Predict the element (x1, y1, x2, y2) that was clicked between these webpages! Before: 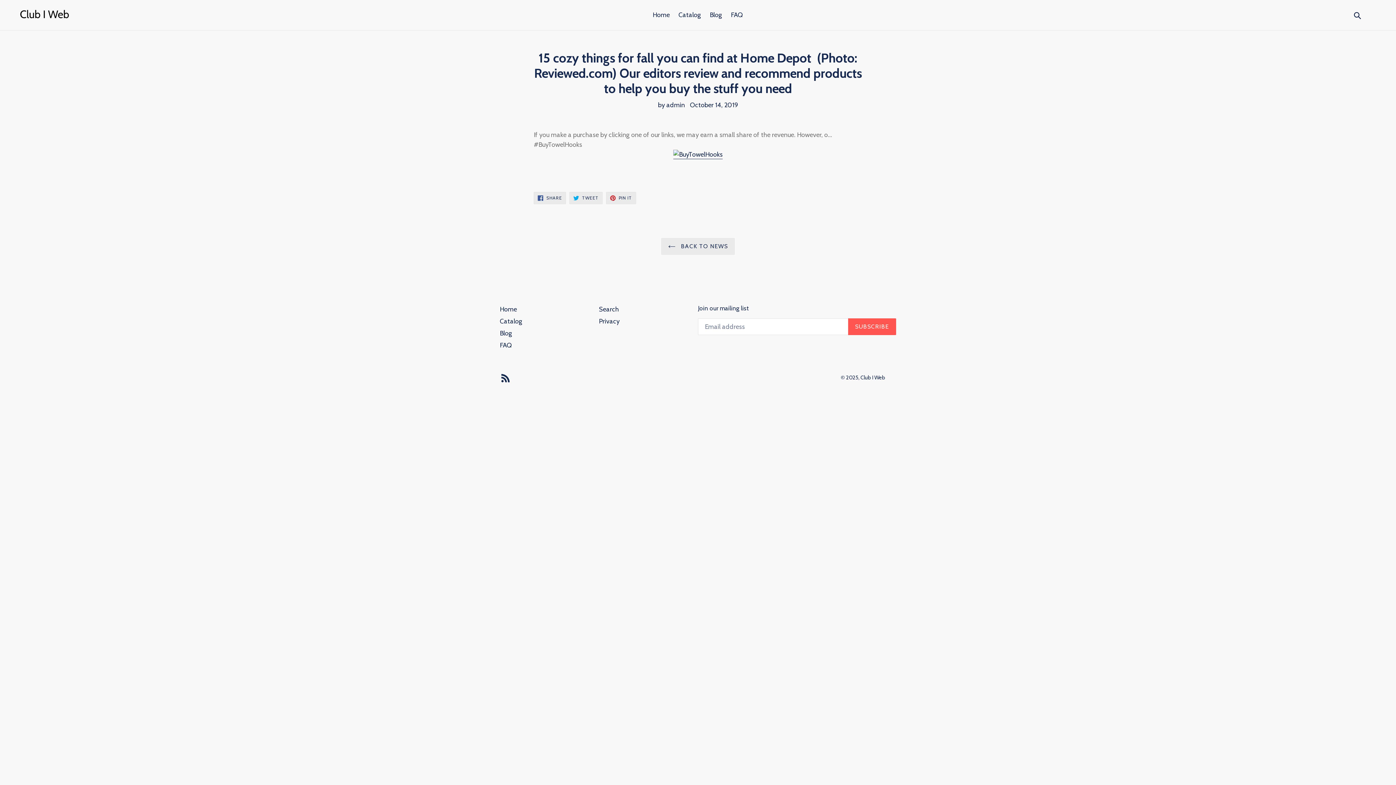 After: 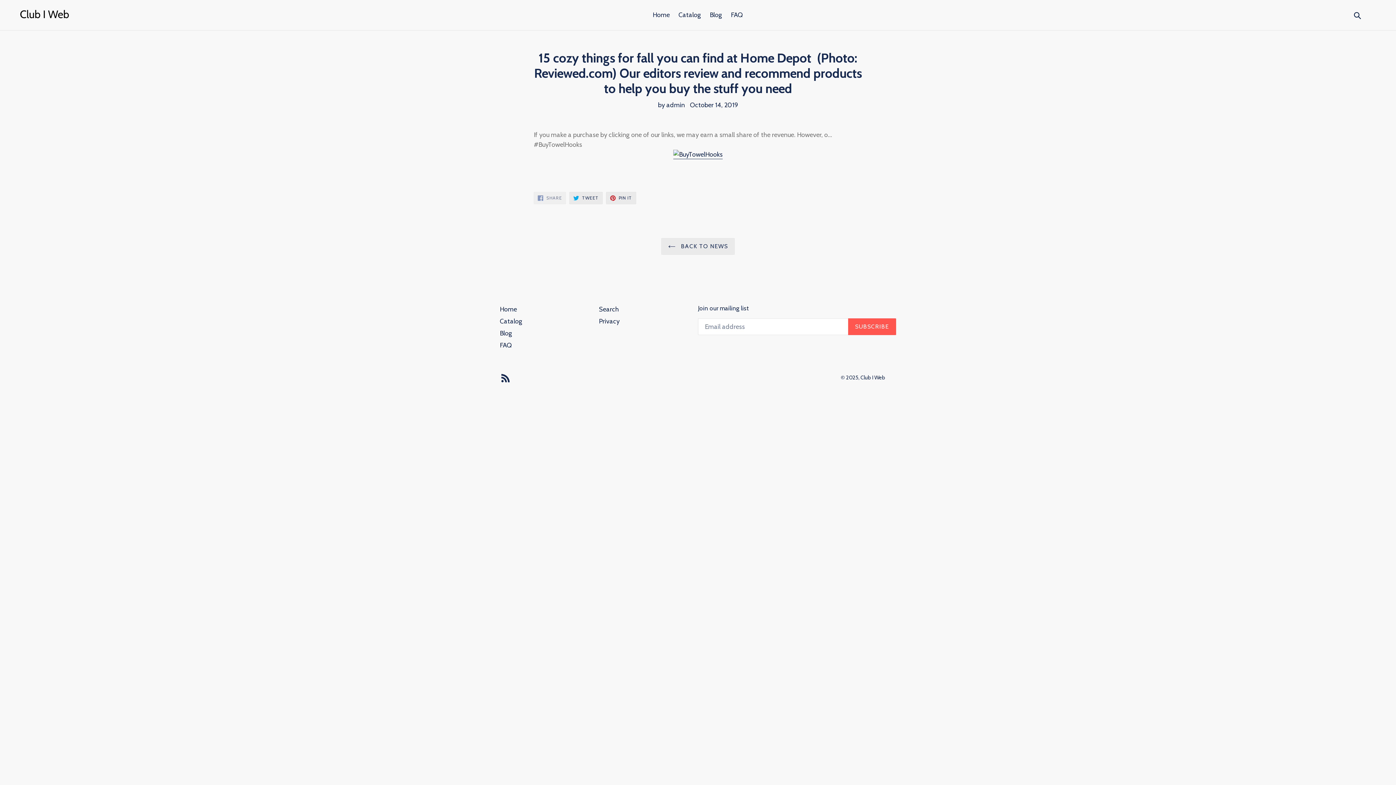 Action: bbox: (533, 192, 566, 204) label:  SHARE
SHARE ON FACEBOOK